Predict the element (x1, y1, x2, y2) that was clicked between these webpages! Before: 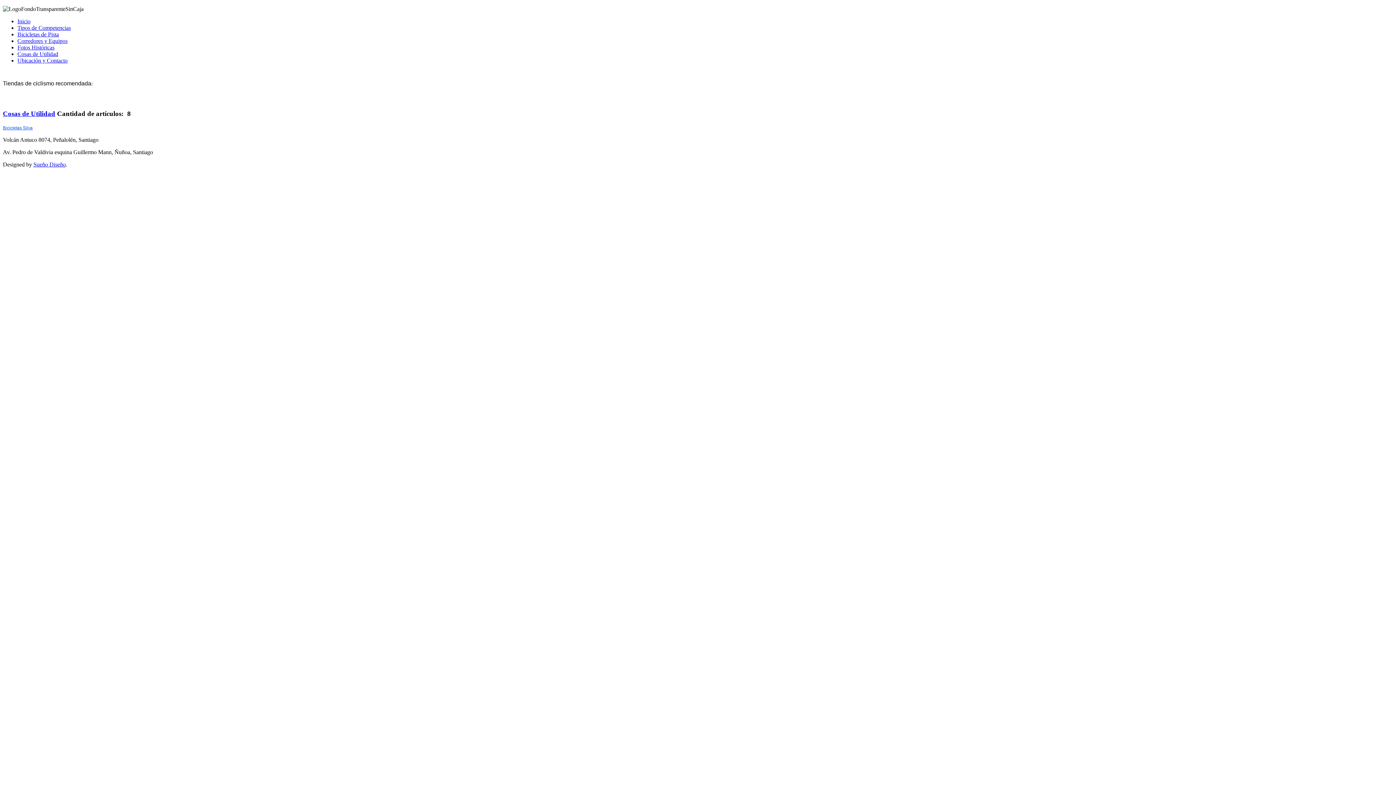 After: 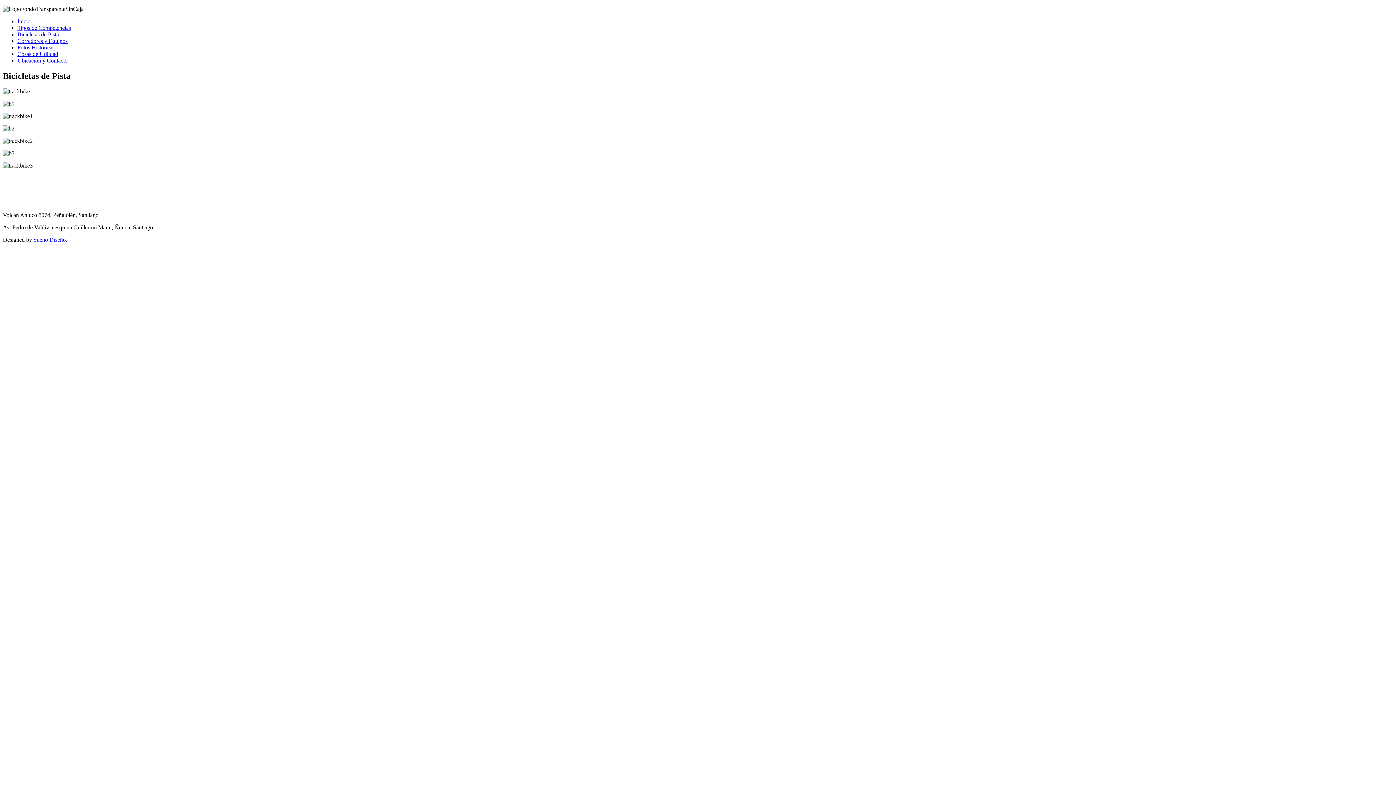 Action: bbox: (17, 31, 58, 37) label: Bicicletas de Pista